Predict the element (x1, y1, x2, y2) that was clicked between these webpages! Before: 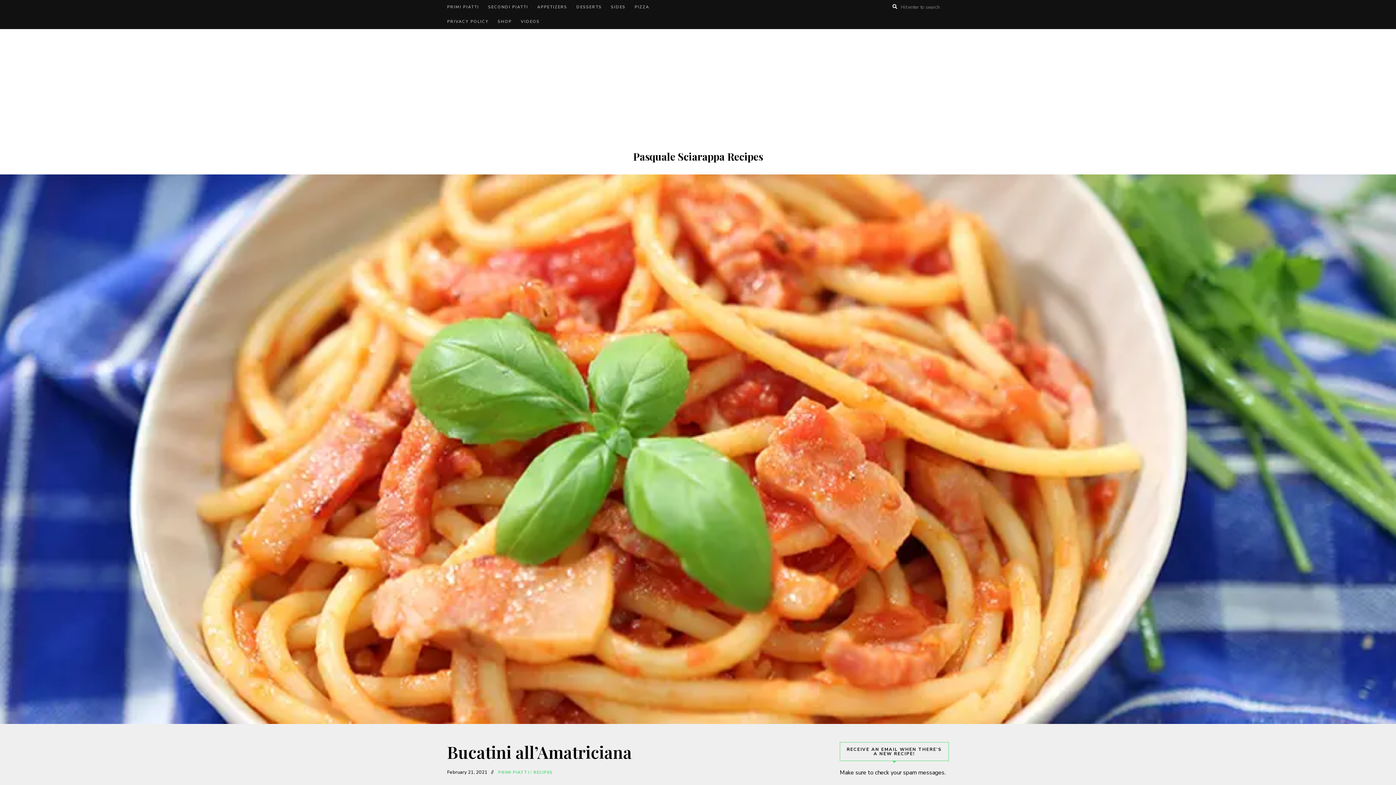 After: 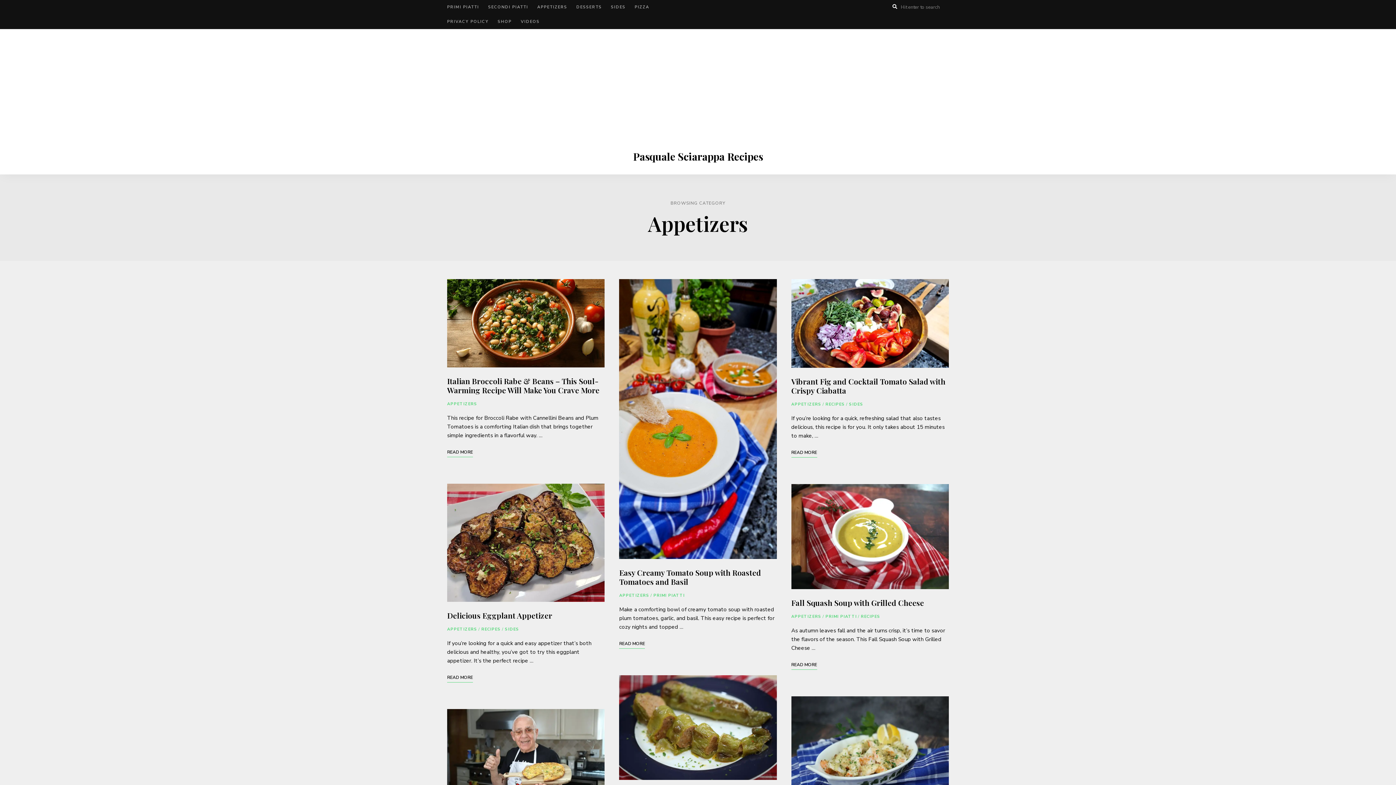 Action: label: APPETIZERS bbox: (537, 0, 567, 14)